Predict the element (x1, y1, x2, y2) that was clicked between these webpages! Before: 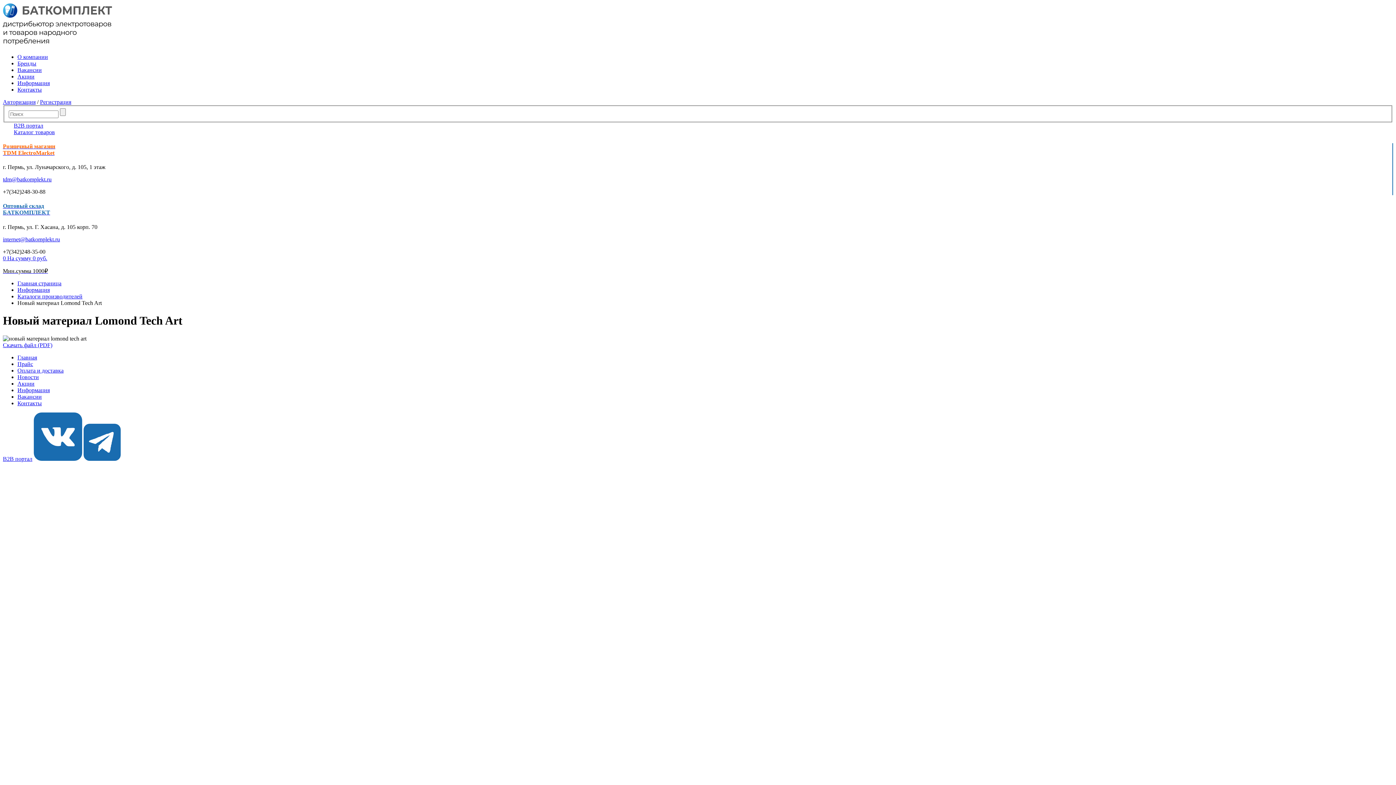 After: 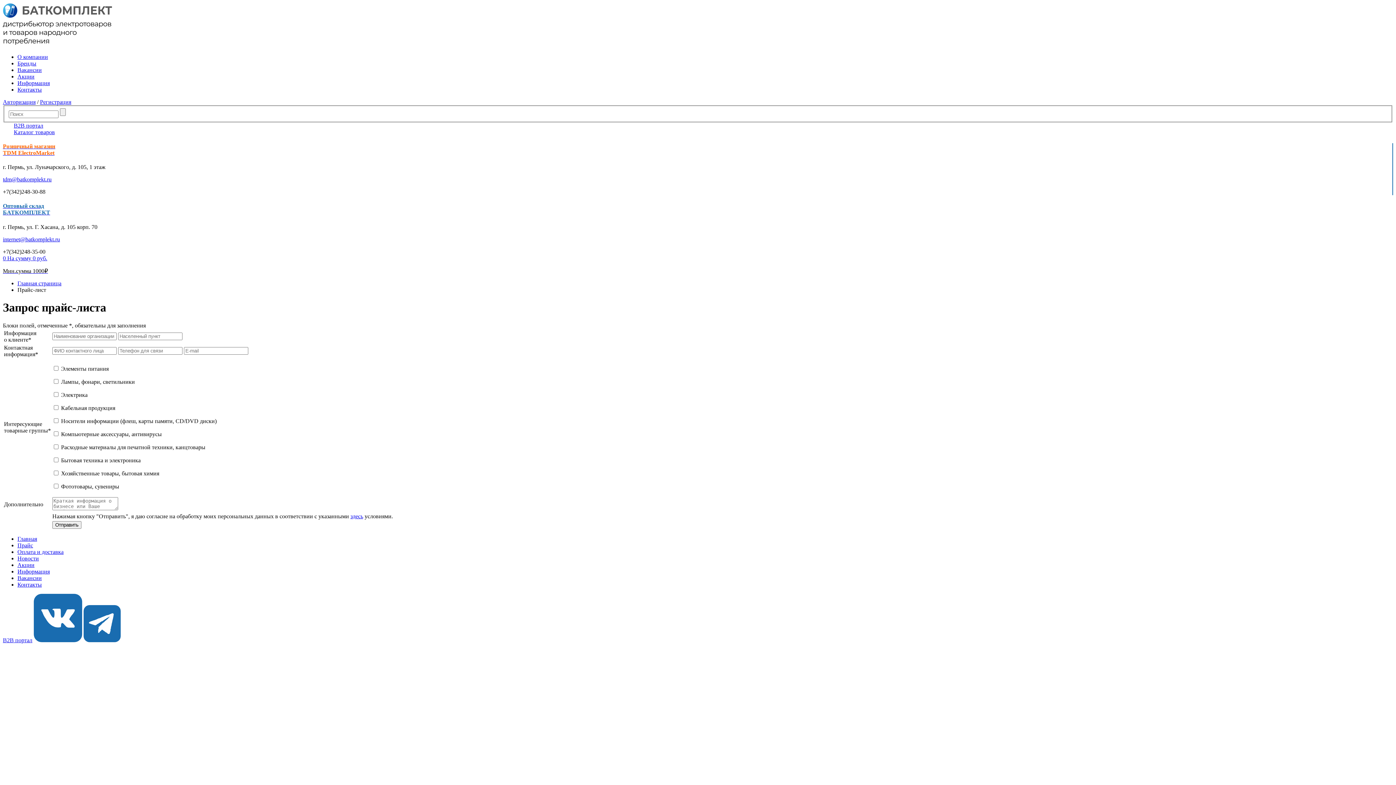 Action: bbox: (17, 360, 33, 367) label: Прайс